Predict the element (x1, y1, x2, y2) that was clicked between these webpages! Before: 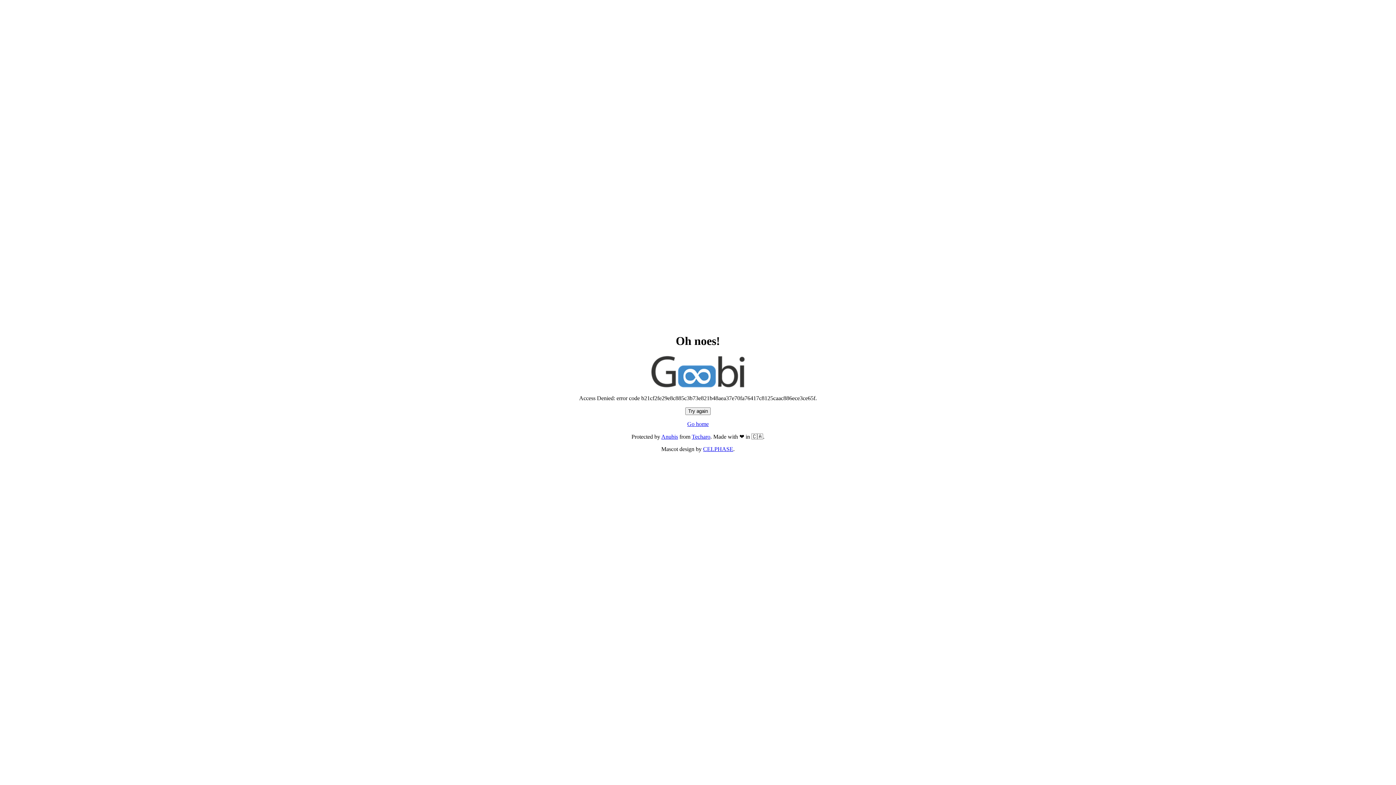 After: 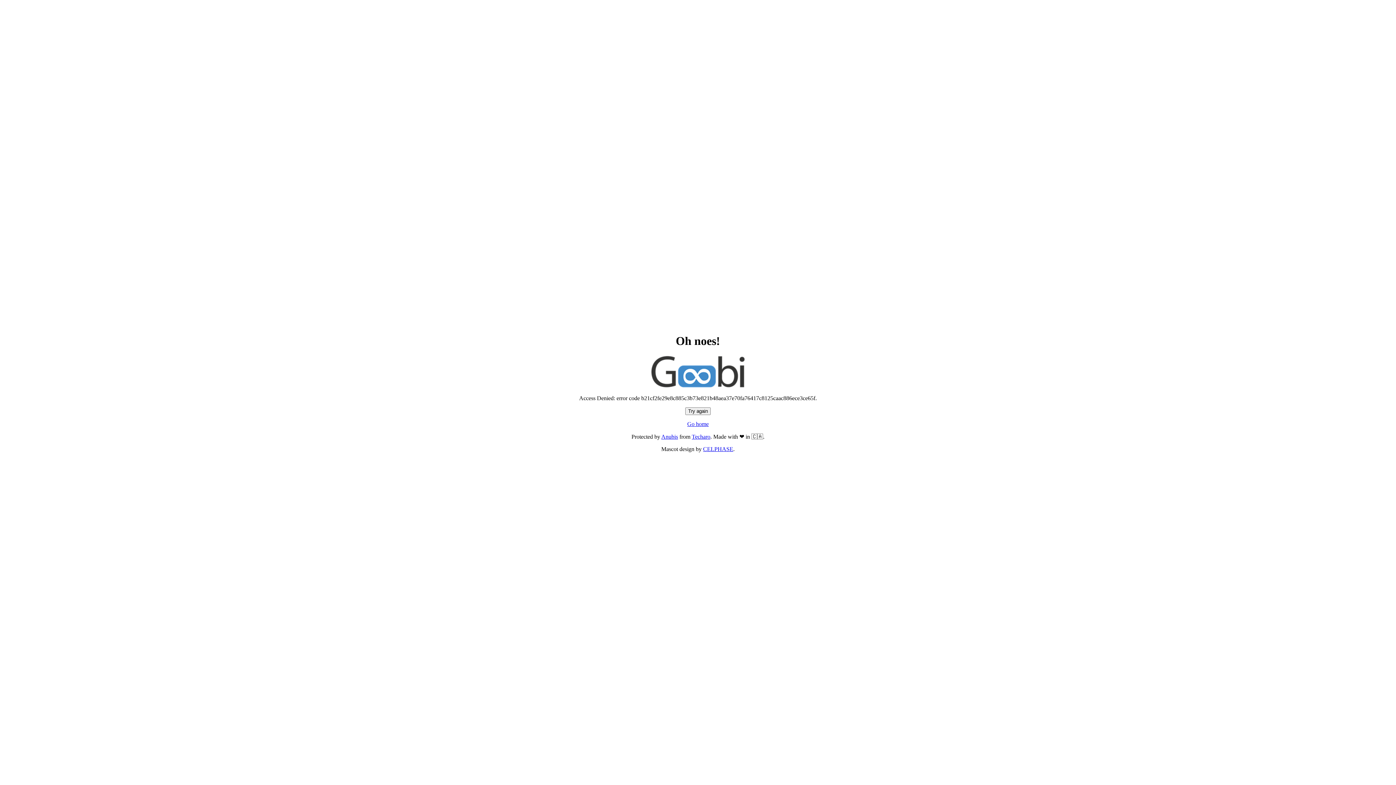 Action: bbox: (687, 421, 708, 427) label: Go home